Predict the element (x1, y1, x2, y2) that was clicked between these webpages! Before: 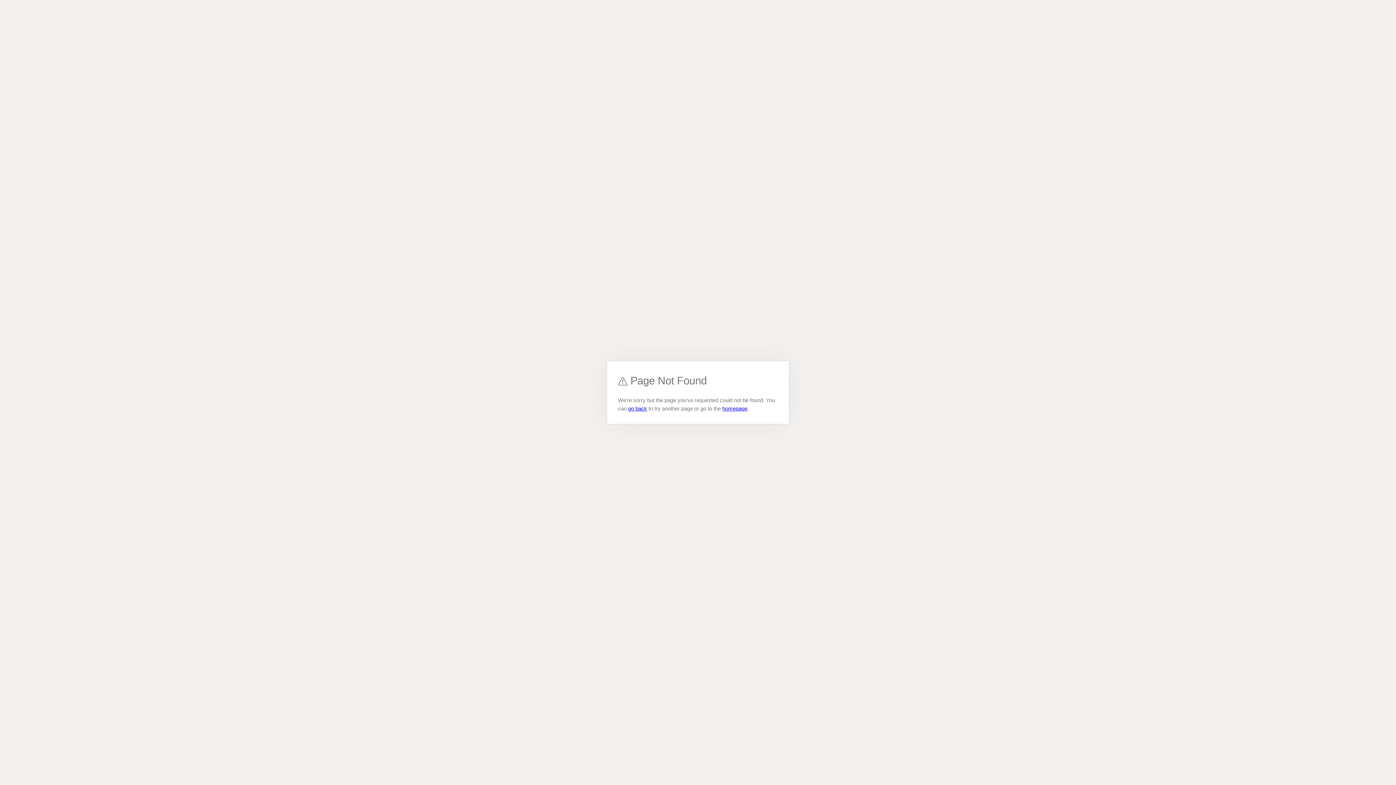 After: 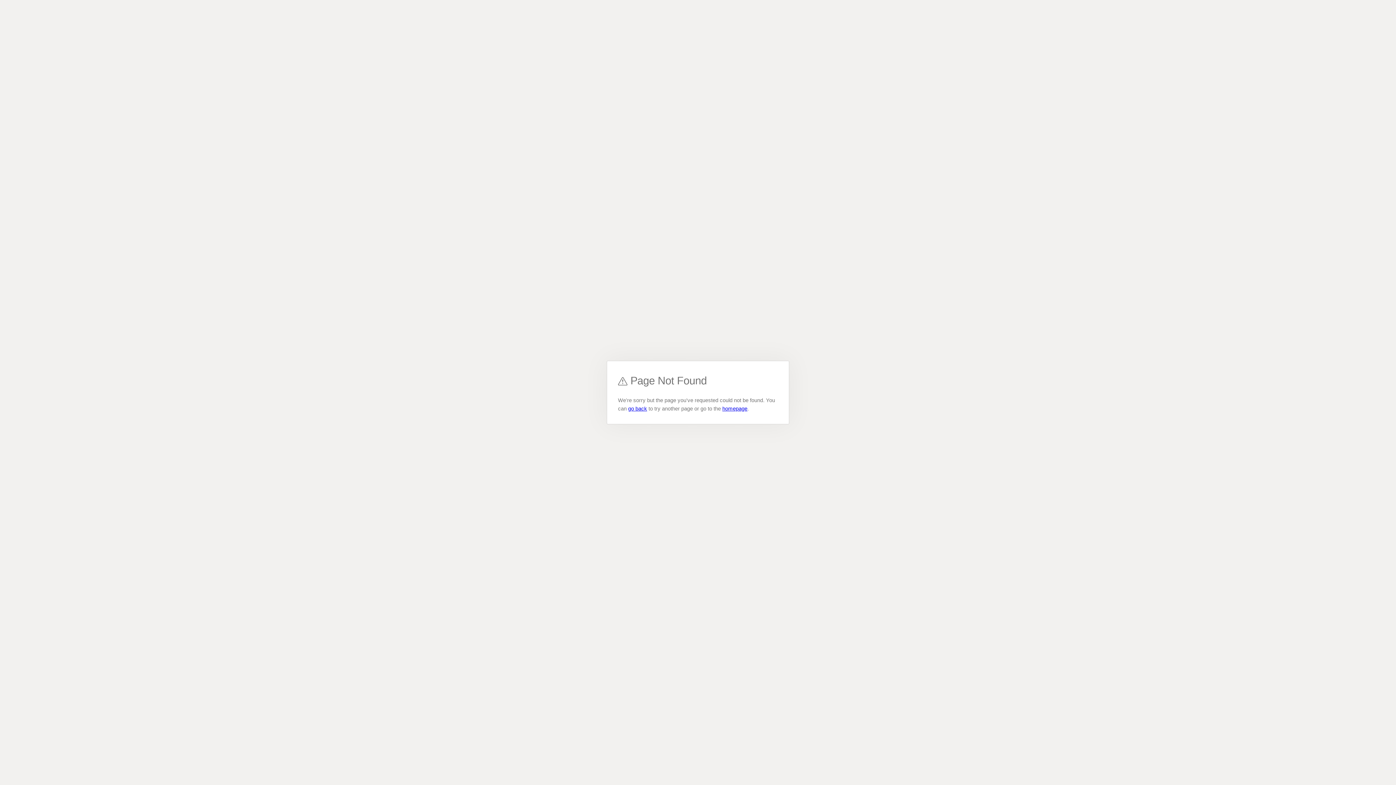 Action: bbox: (628, 405, 647, 411) label: go back